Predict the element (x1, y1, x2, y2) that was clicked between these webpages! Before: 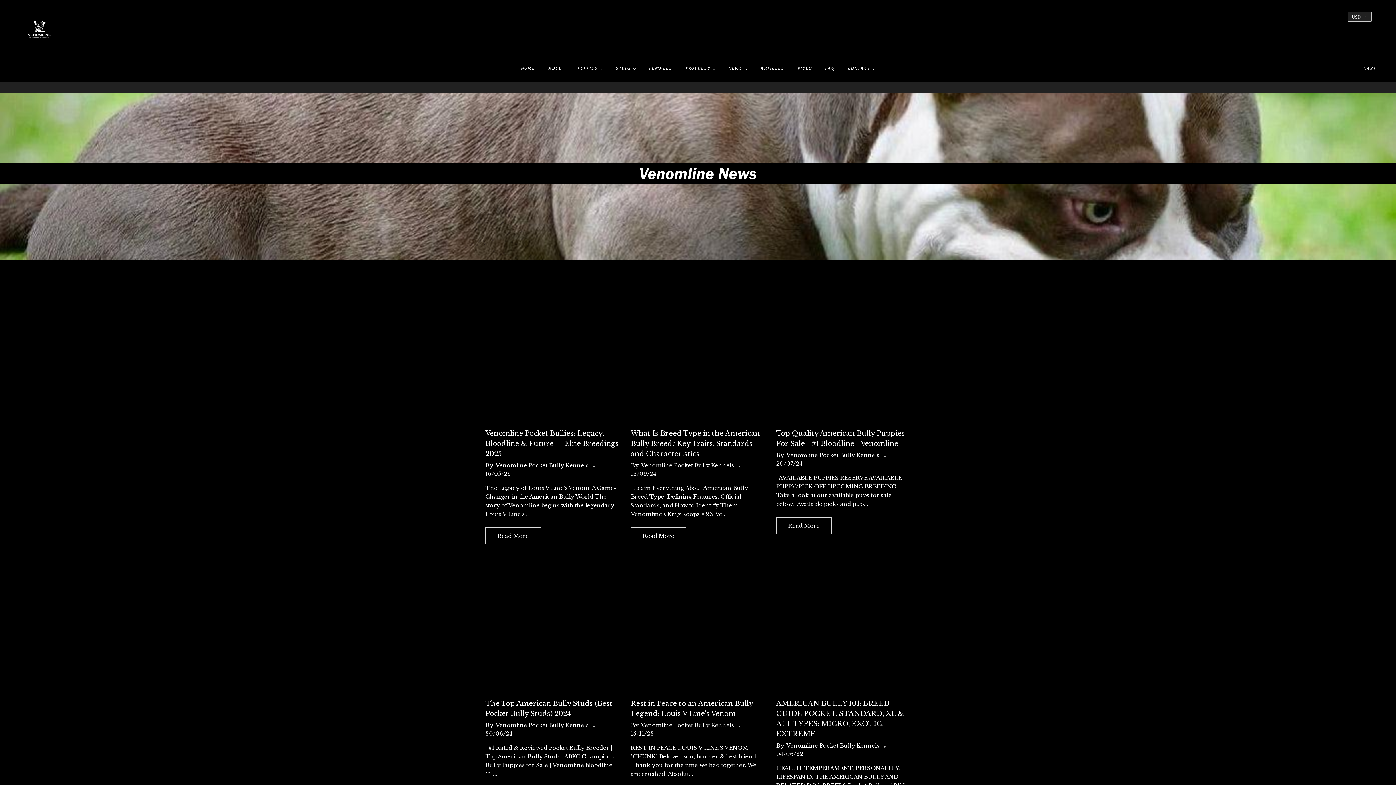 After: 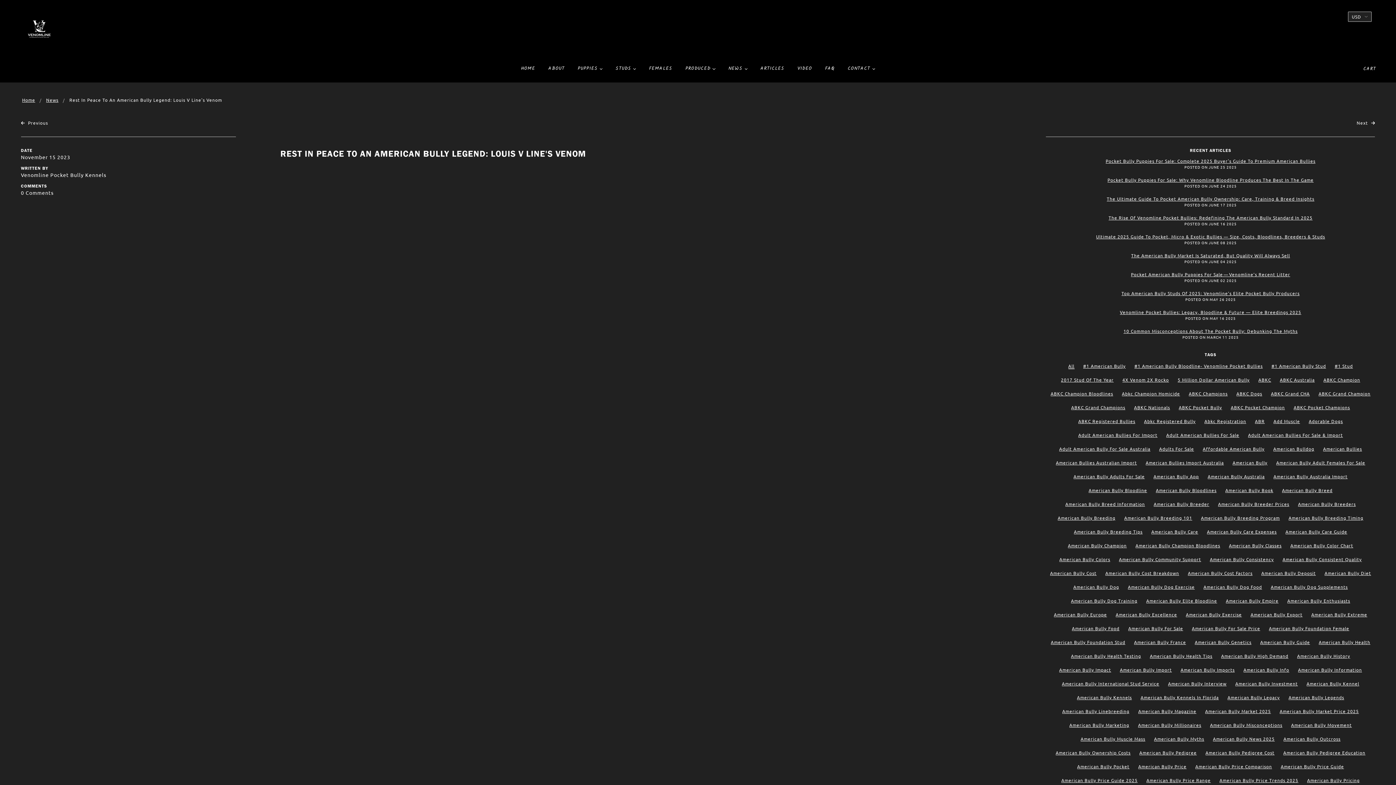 Action: bbox: (630, 559, 765, 693)